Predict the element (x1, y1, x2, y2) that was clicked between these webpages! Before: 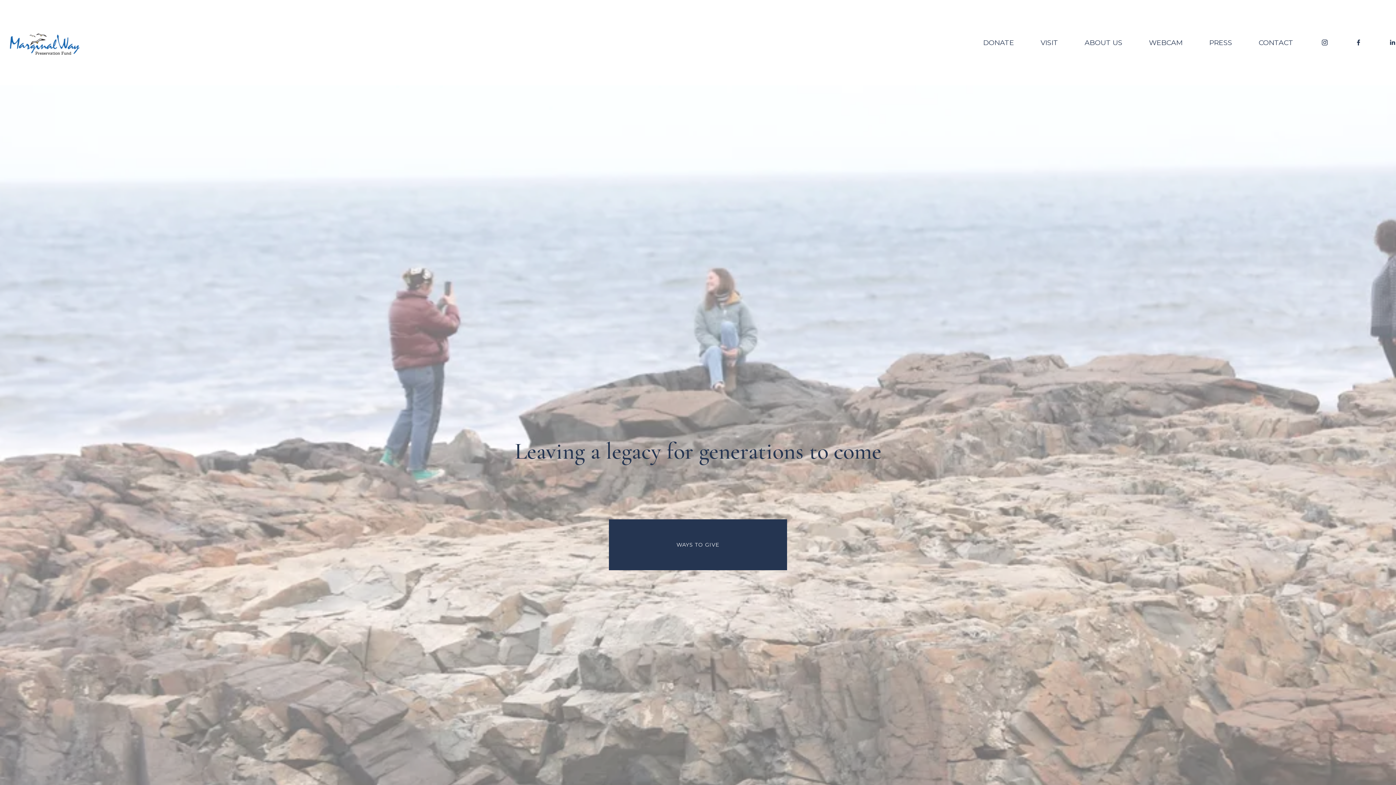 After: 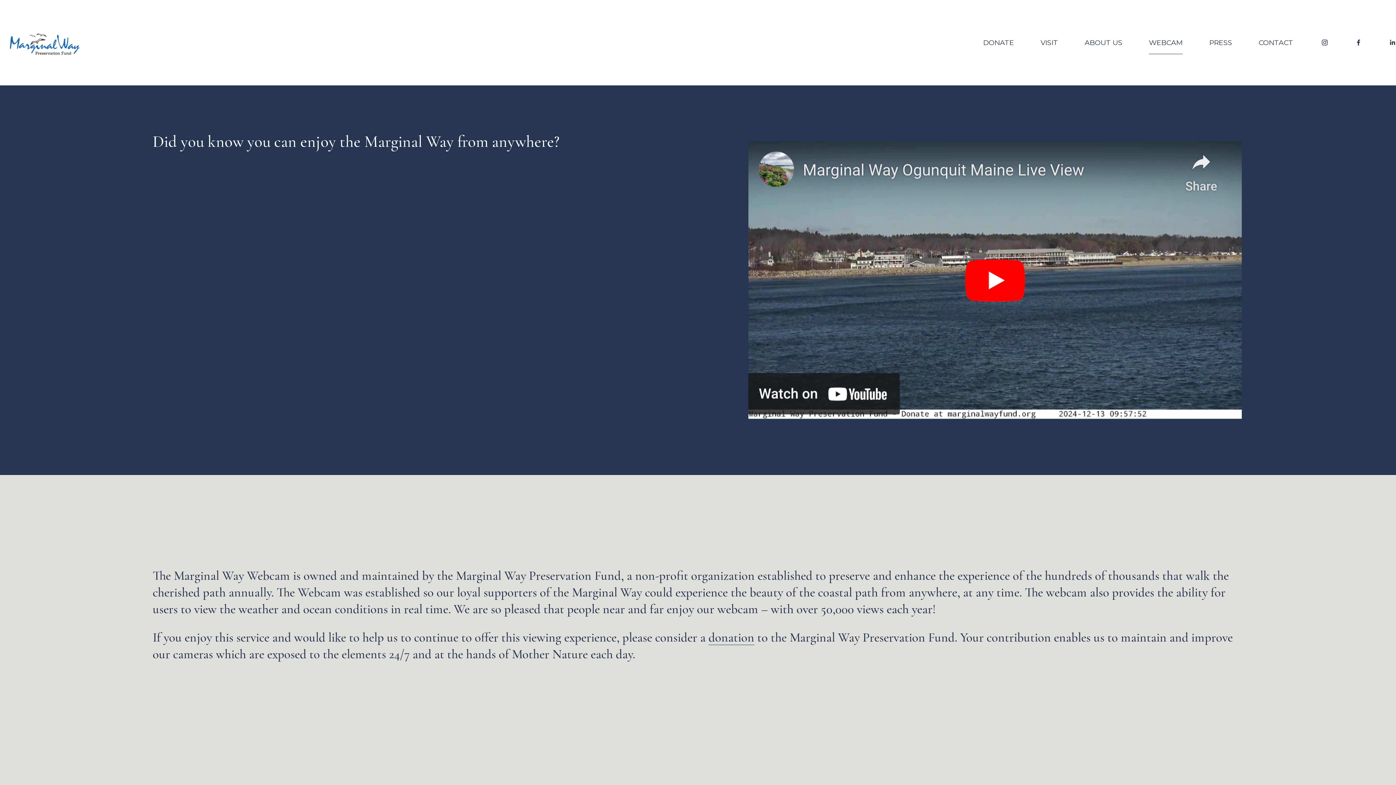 Action: label: WEBCAM bbox: (1149, 30, 1183, 54)